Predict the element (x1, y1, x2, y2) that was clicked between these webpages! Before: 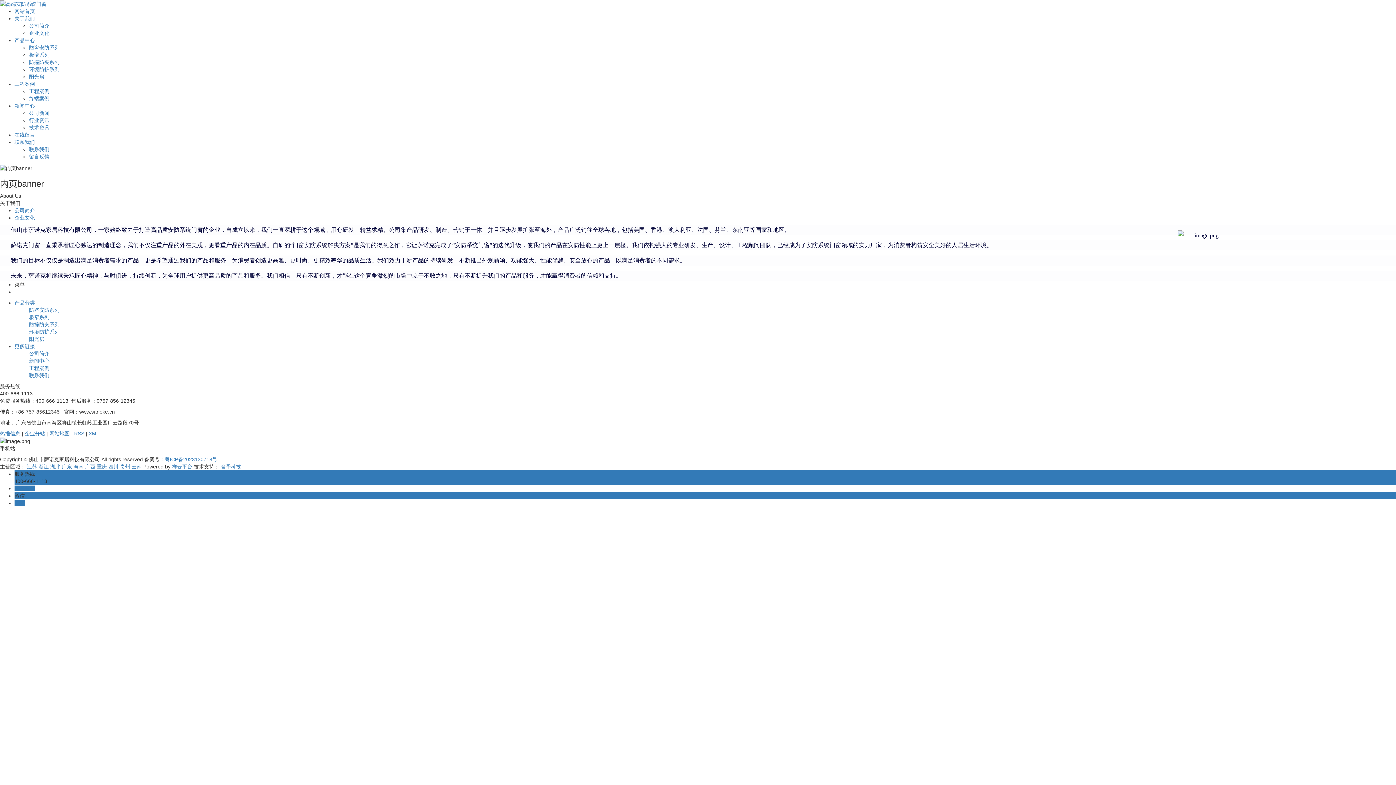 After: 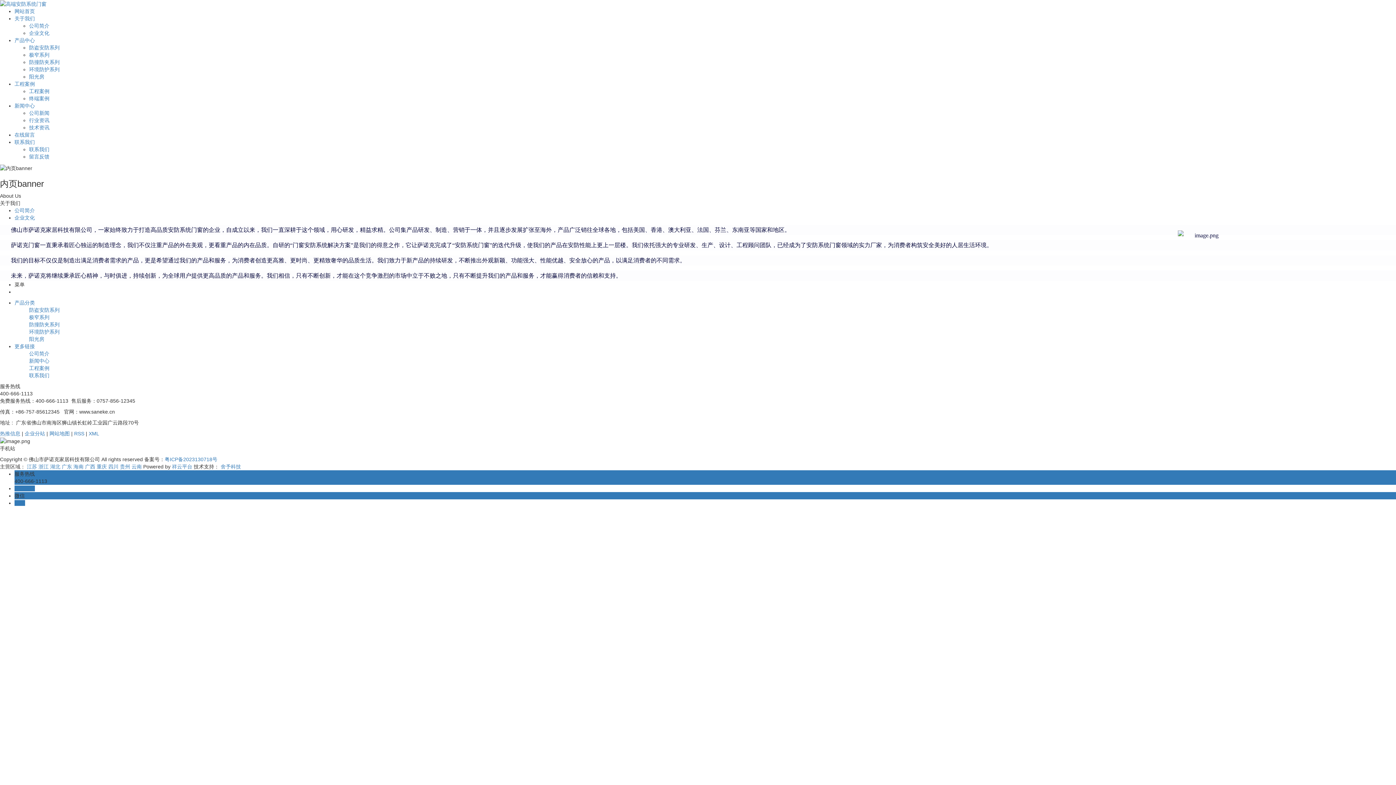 Action: label: 公司简介 bbox: (29, 23, 49, 28)